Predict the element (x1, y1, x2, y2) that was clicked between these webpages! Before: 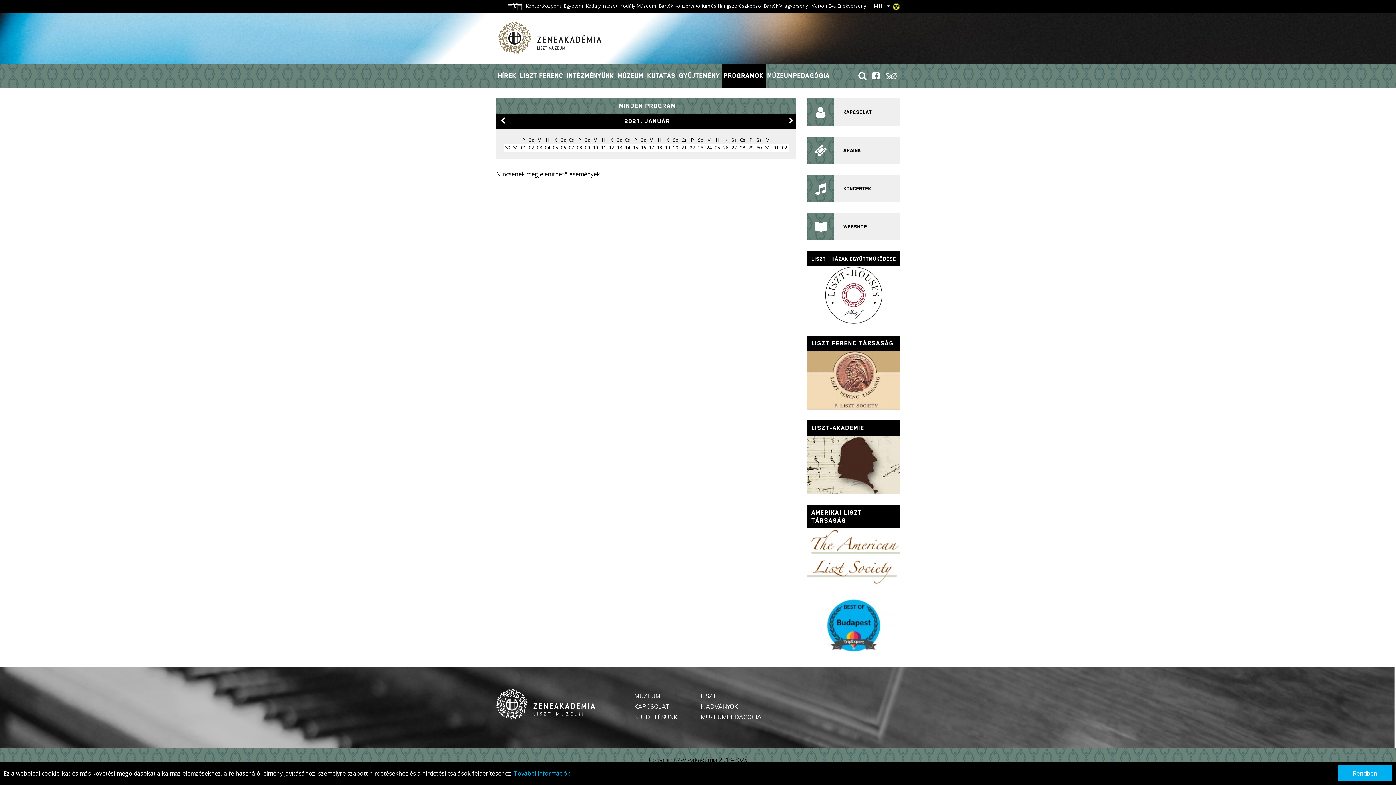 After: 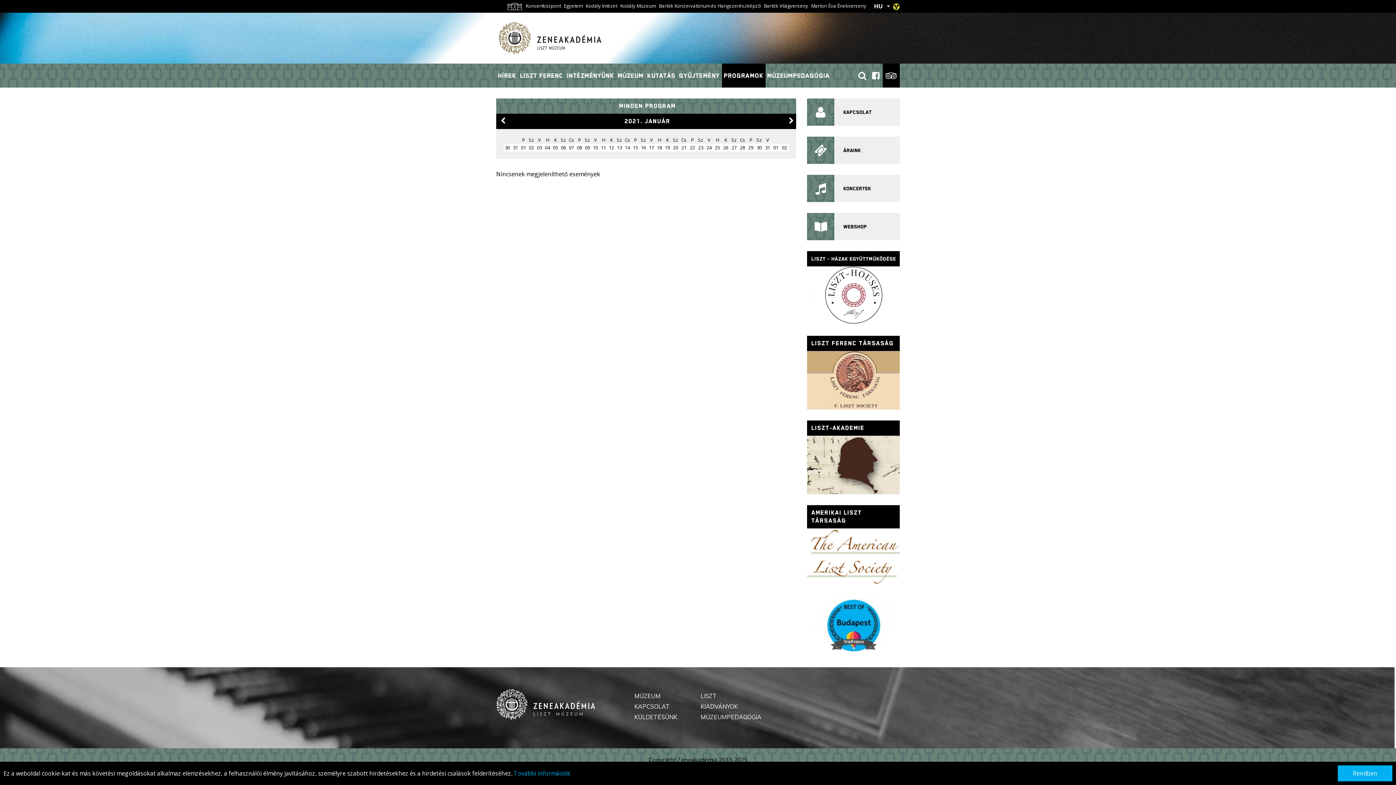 Action: bbox: (882, 63, 900, 87)